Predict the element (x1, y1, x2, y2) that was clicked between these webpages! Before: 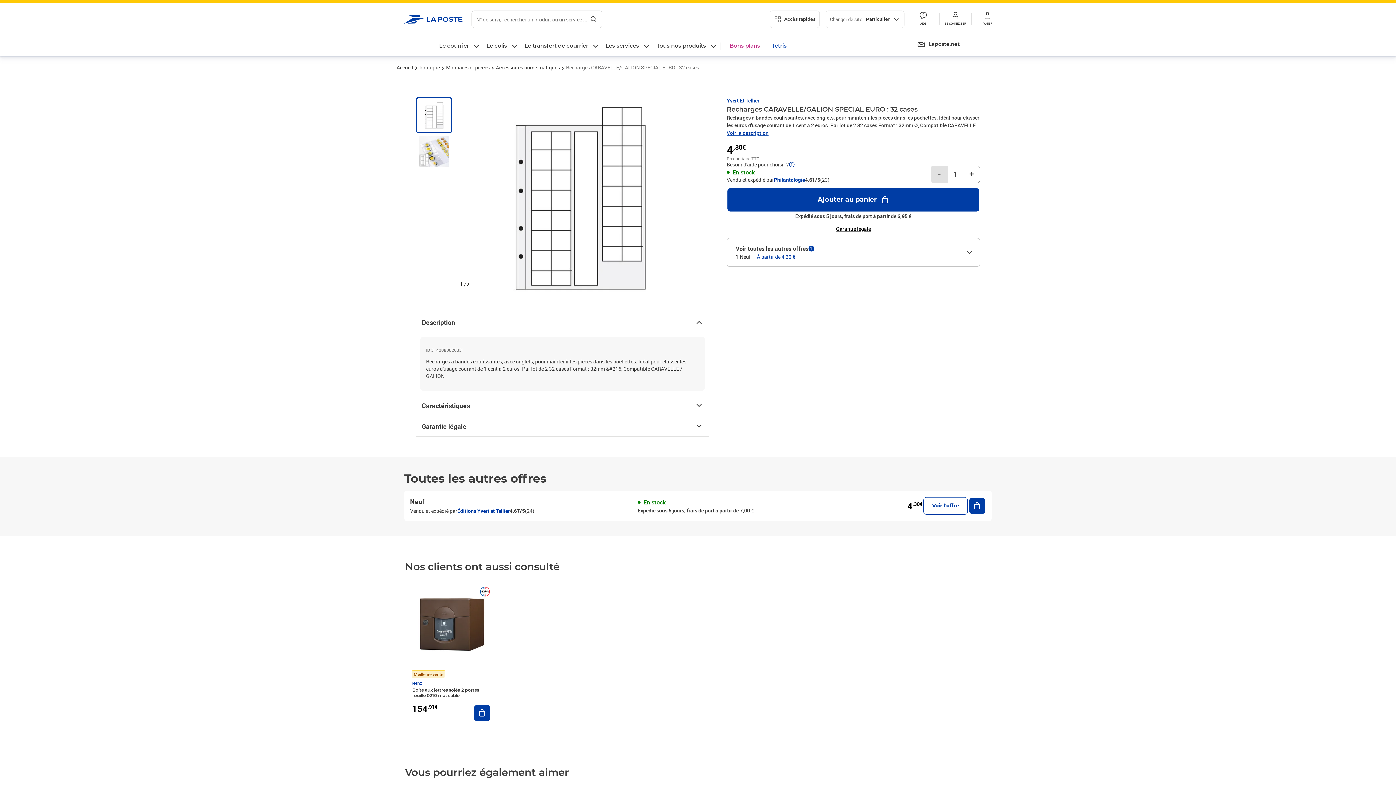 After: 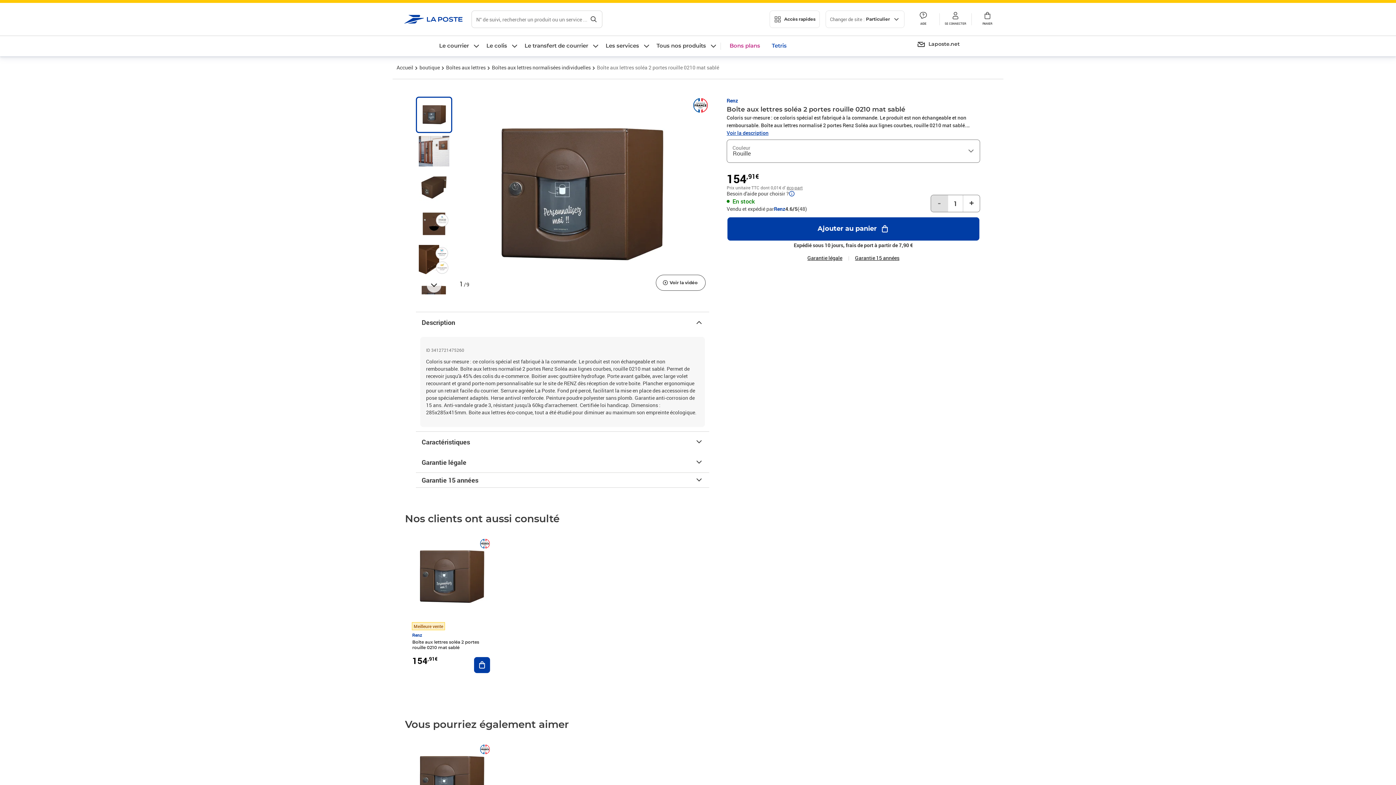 Action: bbox: (412, 586, 490, 664)